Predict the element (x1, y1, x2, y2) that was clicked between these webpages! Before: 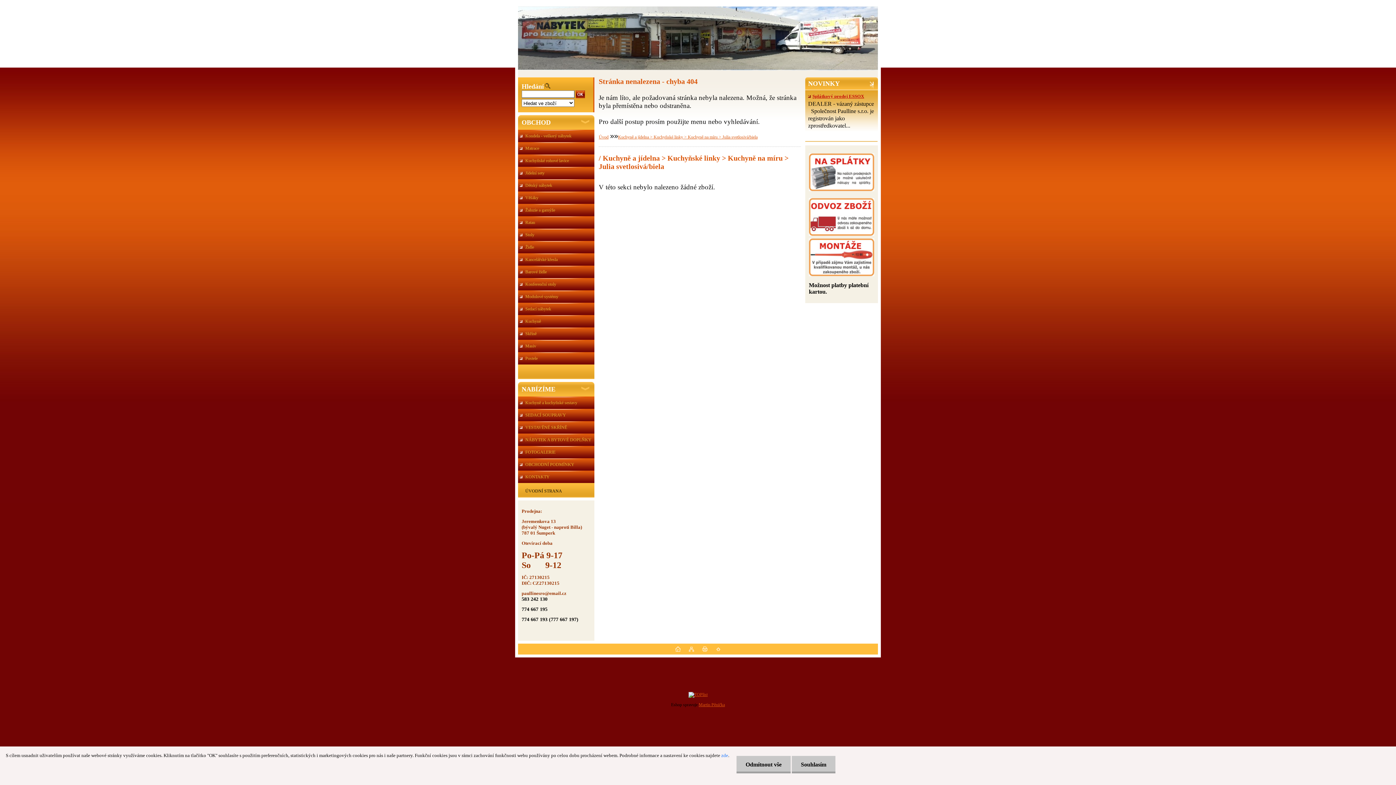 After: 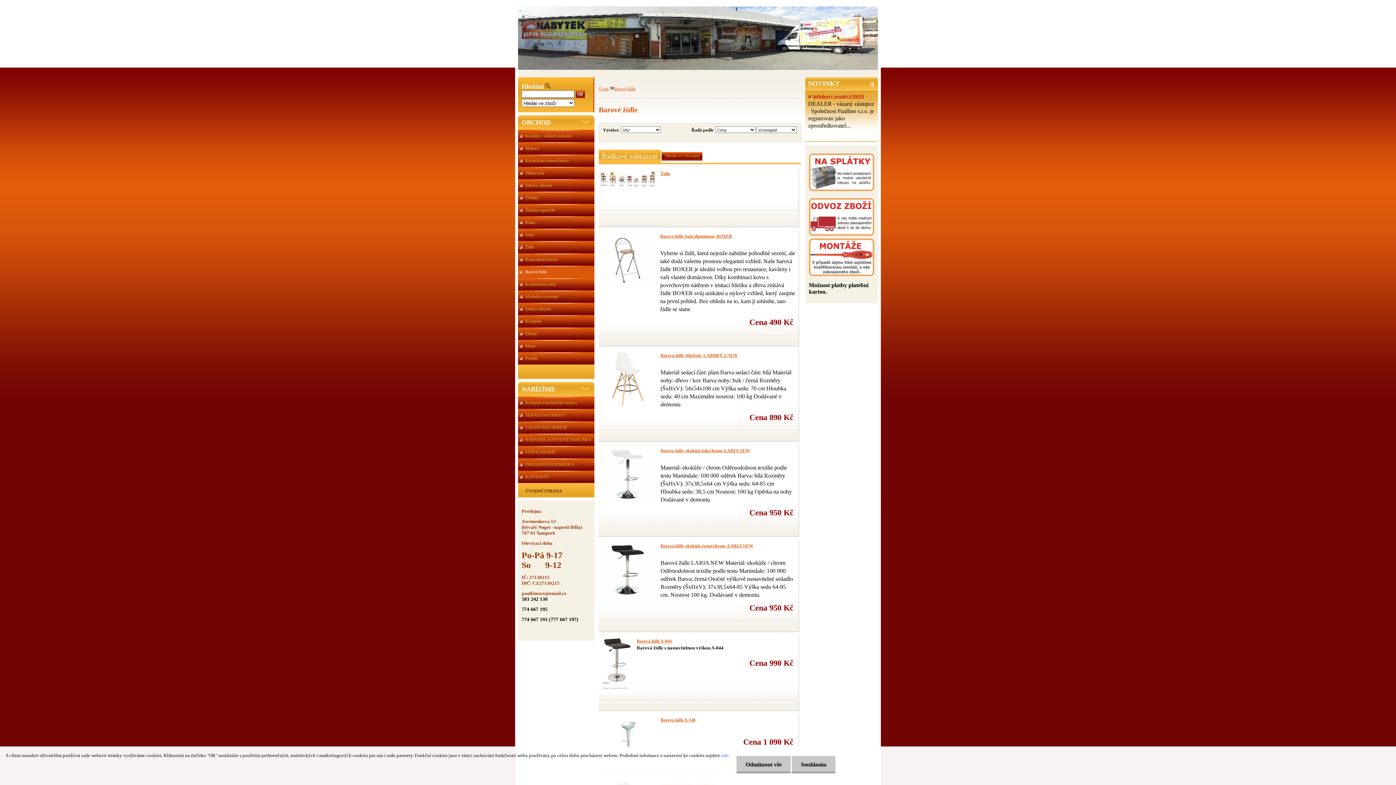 Action: bbox: (518, 265, 594, 278) label: Barové židle